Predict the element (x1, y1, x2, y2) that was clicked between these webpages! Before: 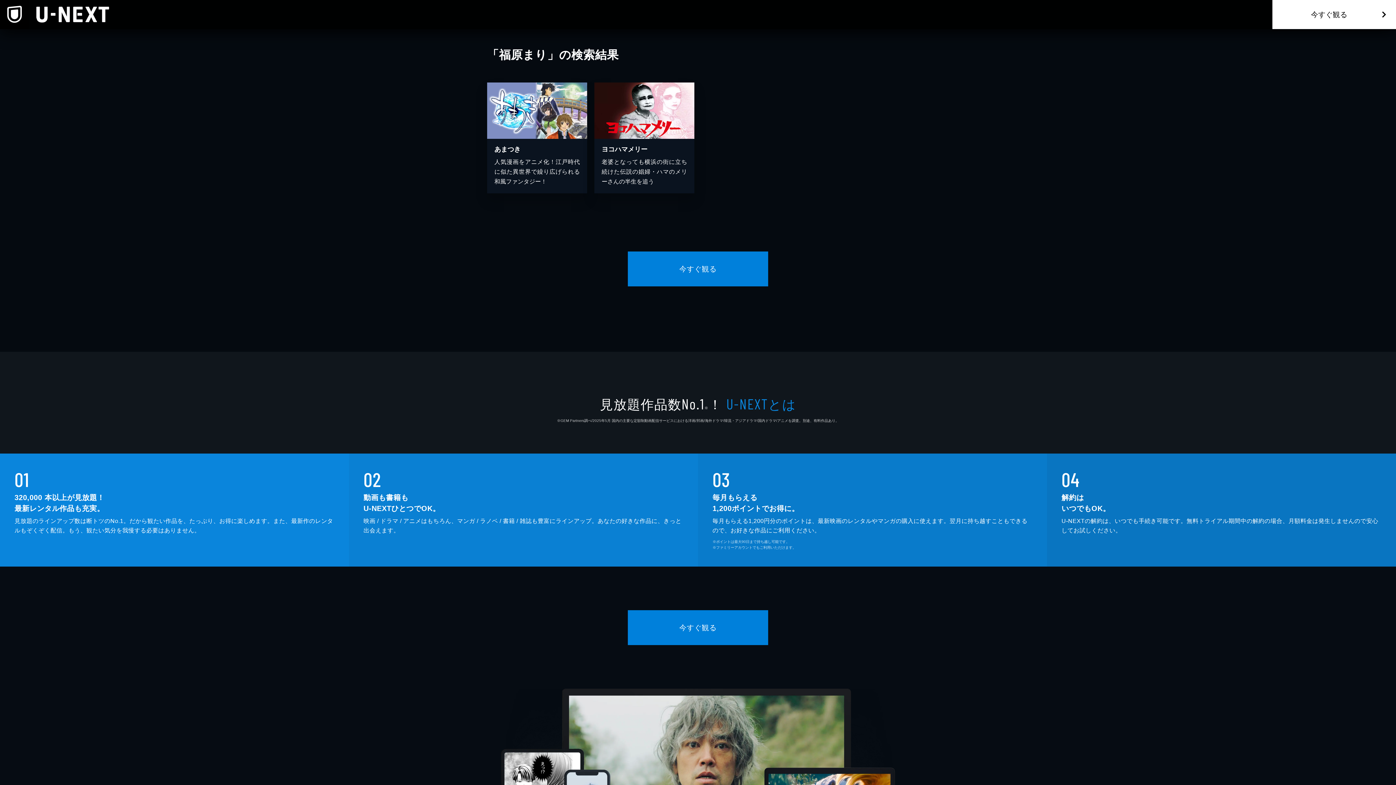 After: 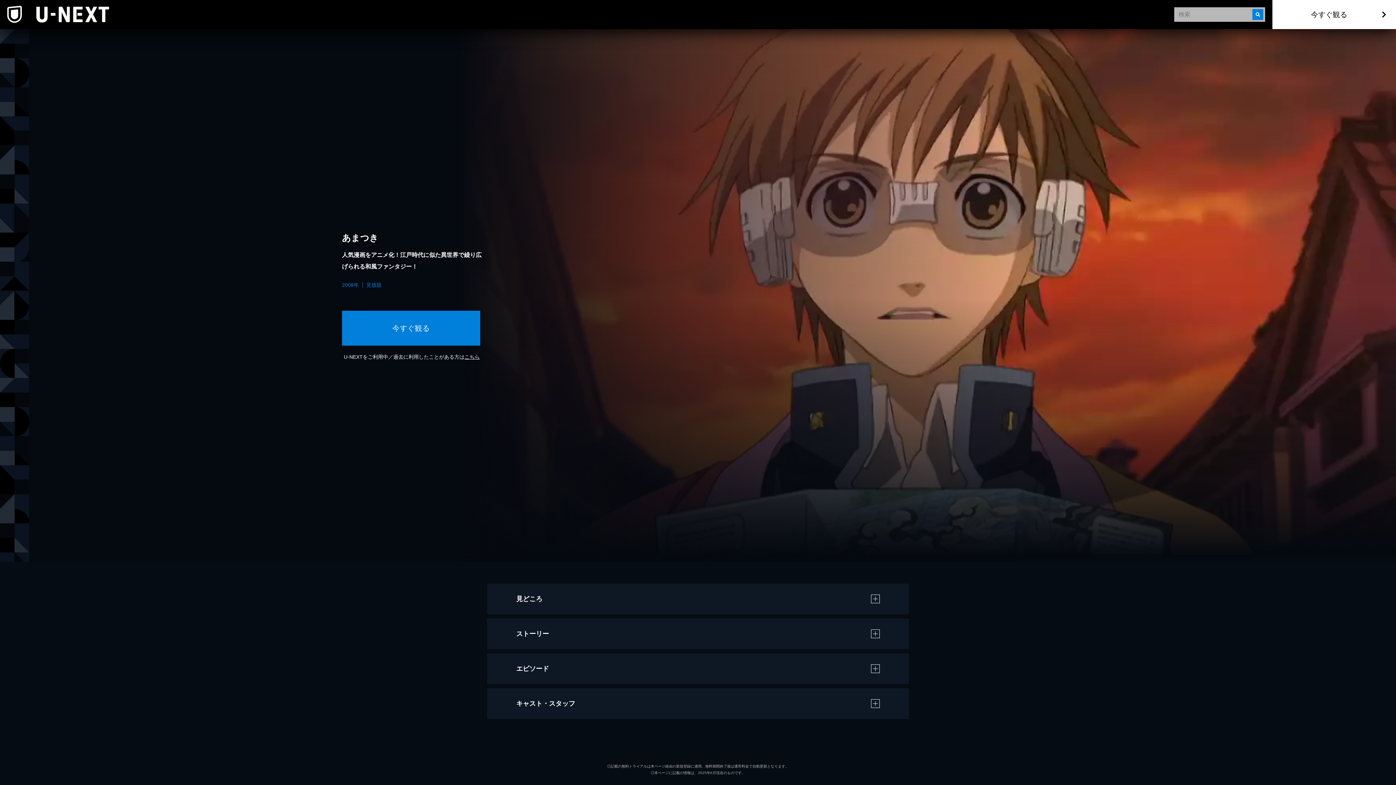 Action: bbox: (487, 82, 587, 193) label: あまつき

人気漫画をアニメ化！江戸時代に似た異世界で繰り広げられる和風ファンタジー！